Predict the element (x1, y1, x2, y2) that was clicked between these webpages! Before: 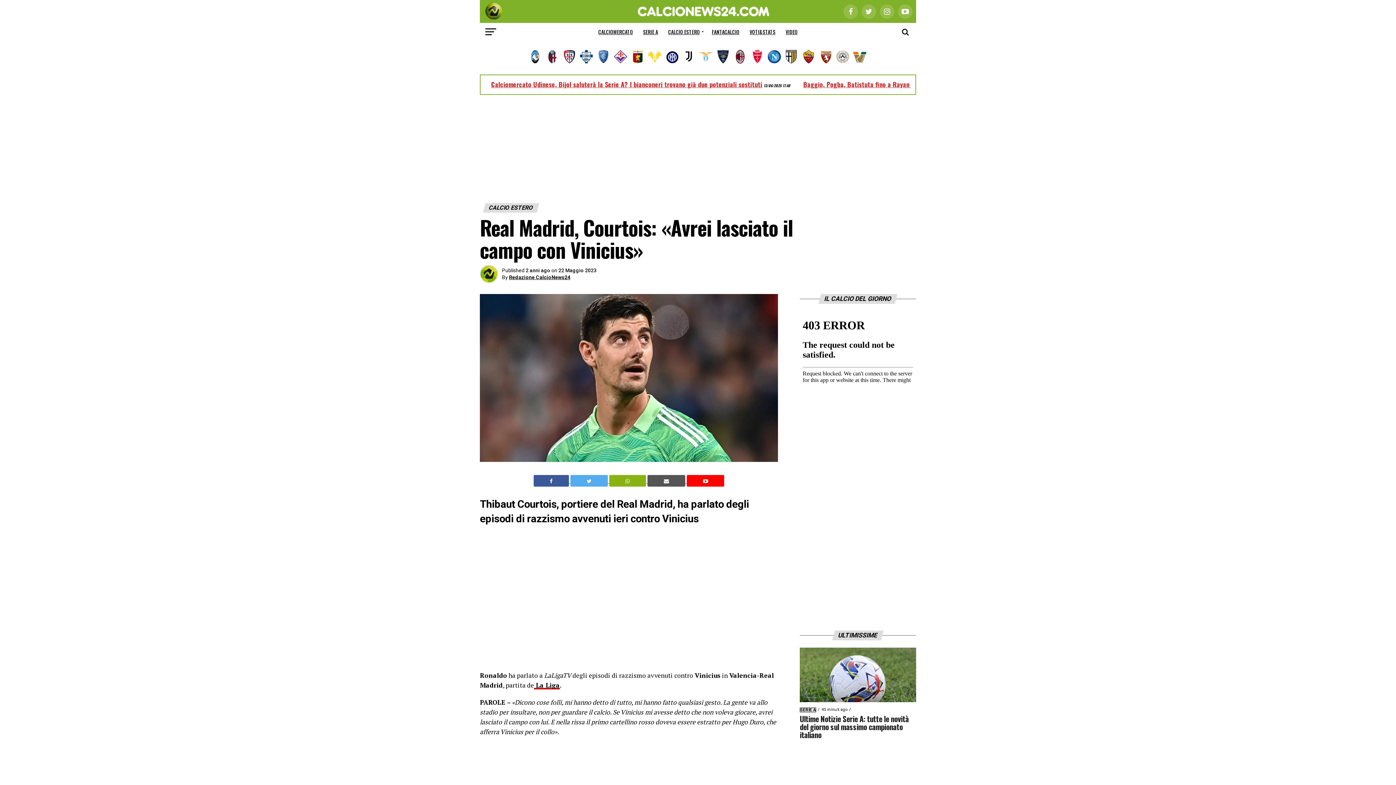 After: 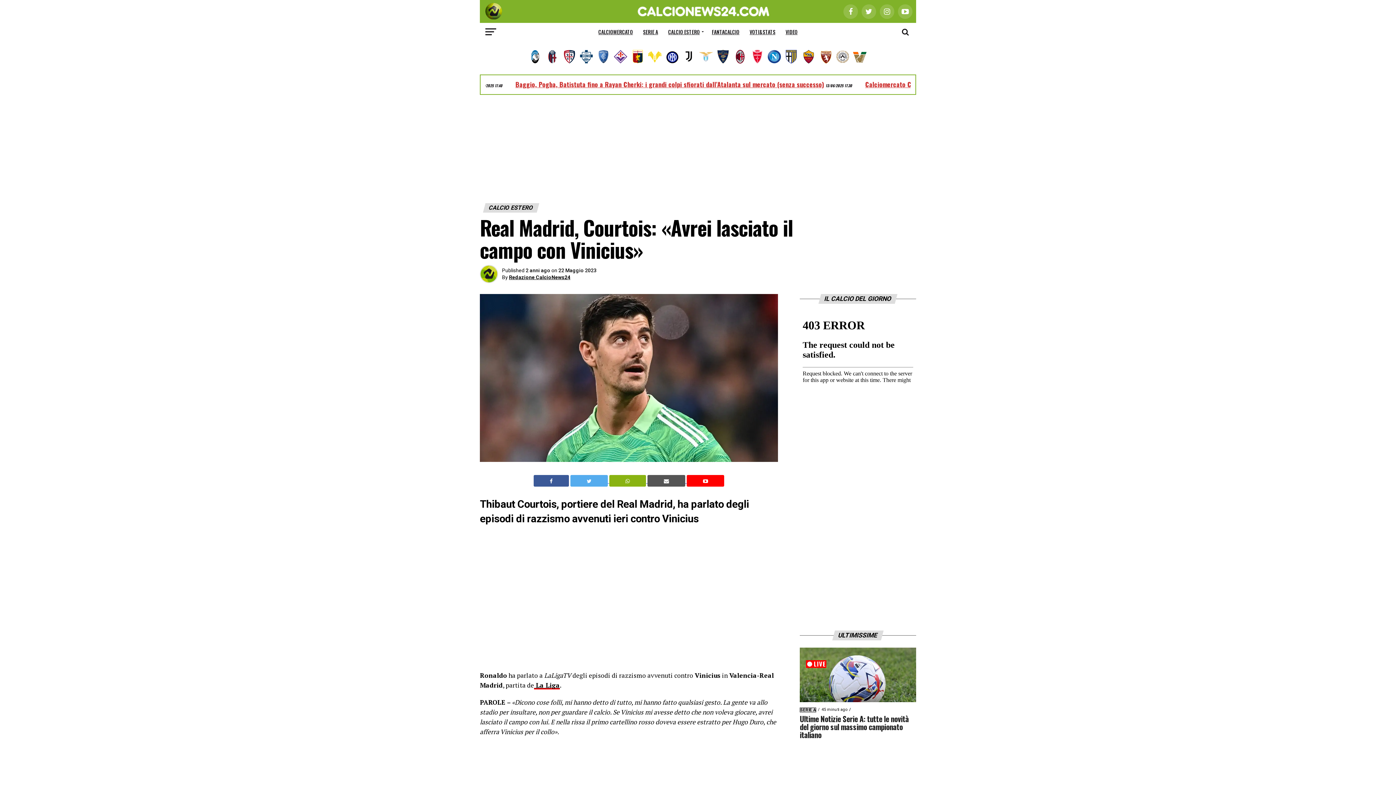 Action: label:   bbox: (533, 475, 570, 486)